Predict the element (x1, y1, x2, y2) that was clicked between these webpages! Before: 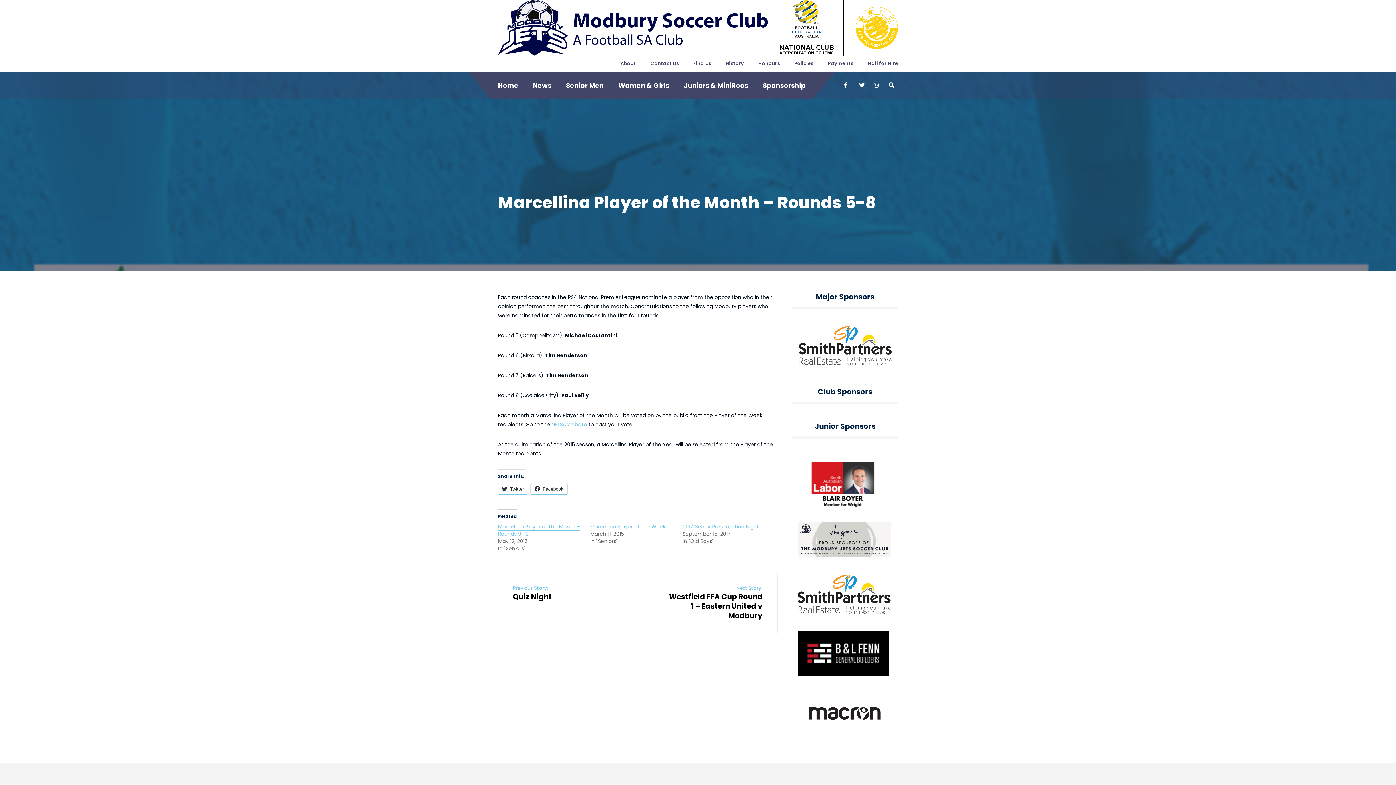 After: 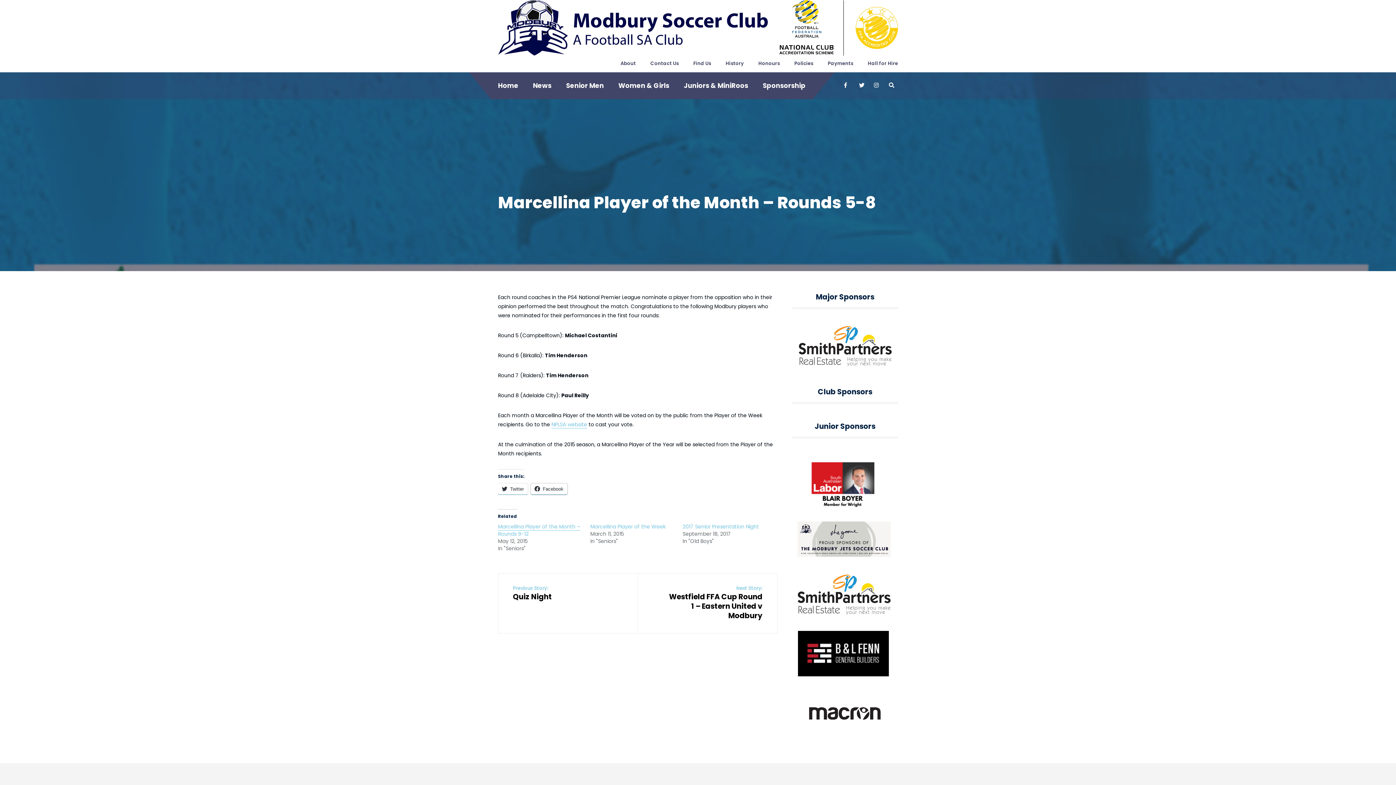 Action: bbox: (530, 483, 567, 494) label: Facebook